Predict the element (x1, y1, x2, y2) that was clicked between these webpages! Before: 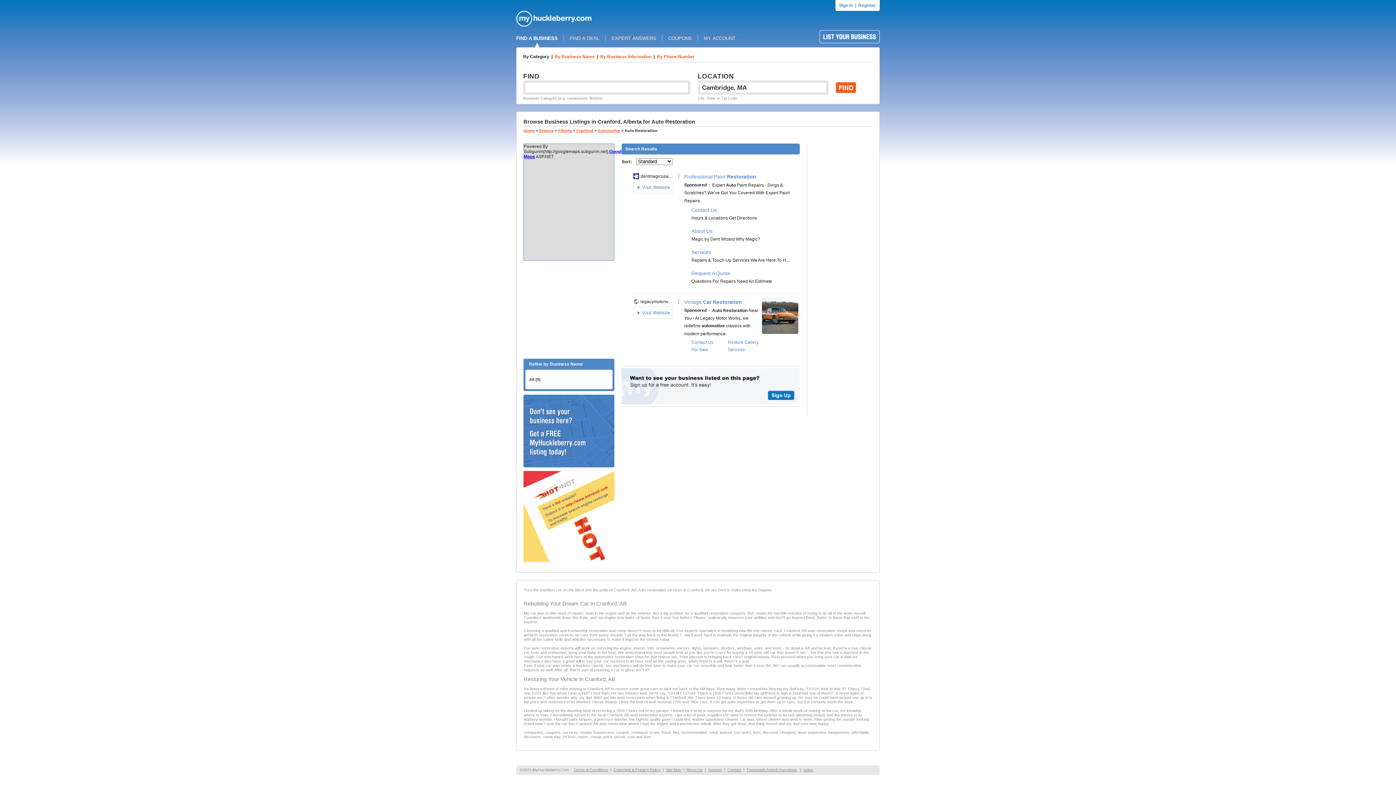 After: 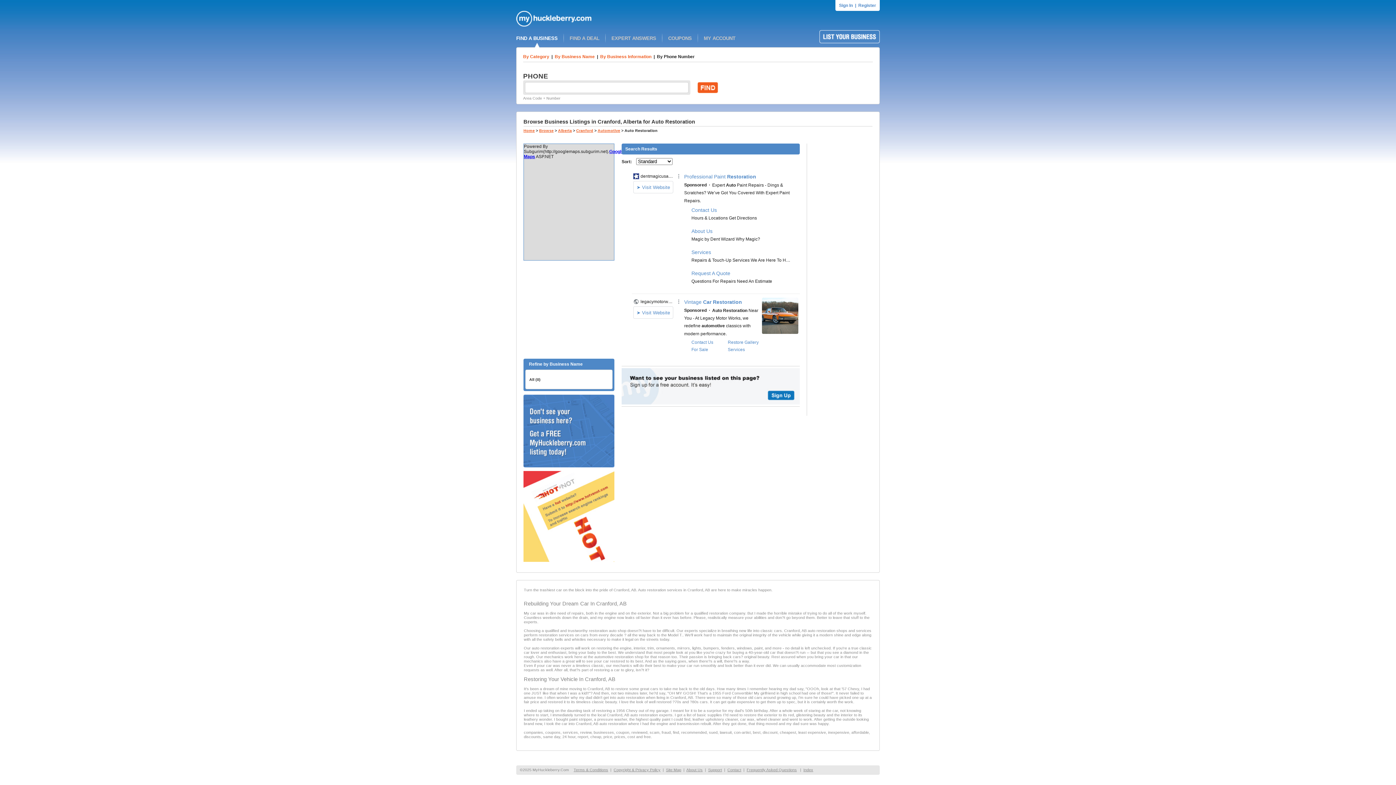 Action: label: By Phone Number bbox: (657, 54, 694, 59)